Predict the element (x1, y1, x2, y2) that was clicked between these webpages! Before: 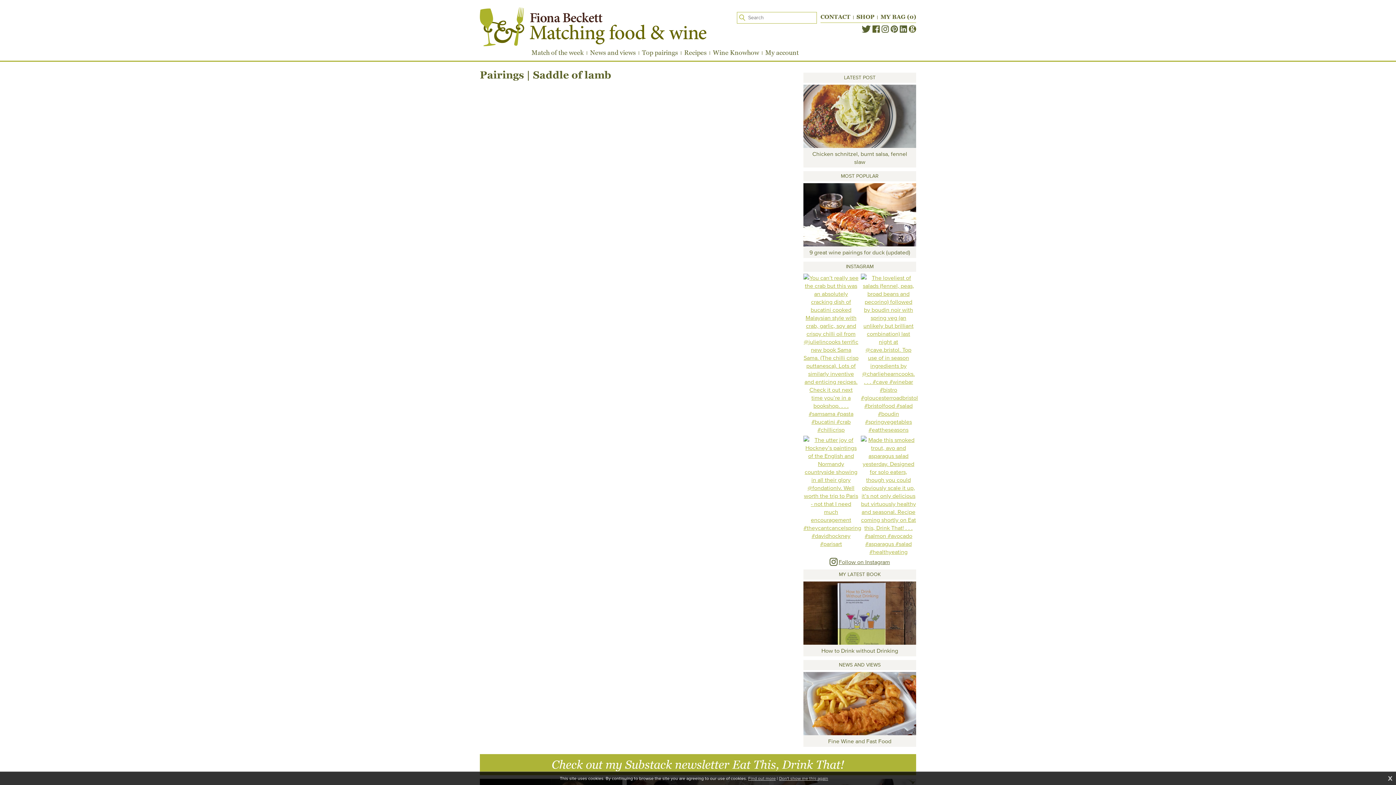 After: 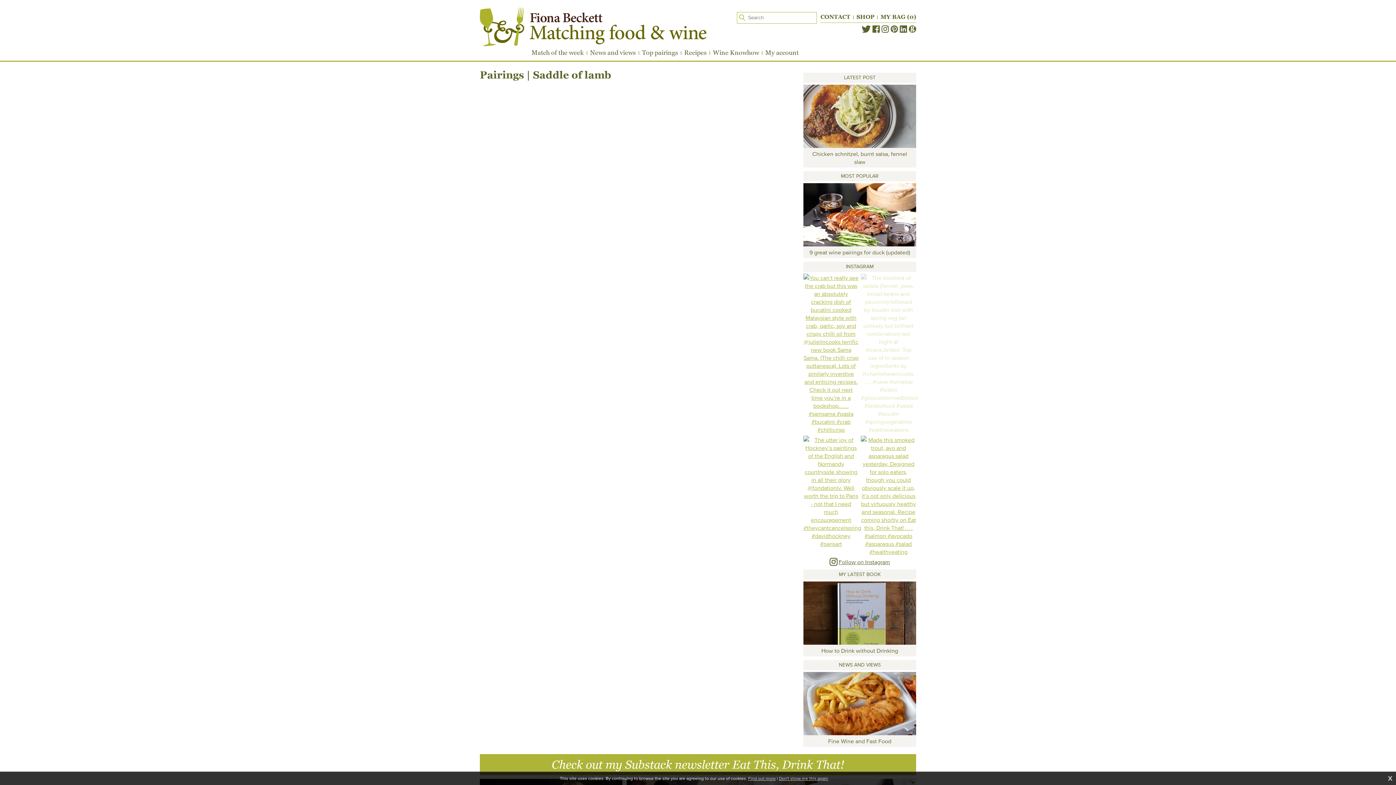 Action: bbox: (861, 273, 916, 433)